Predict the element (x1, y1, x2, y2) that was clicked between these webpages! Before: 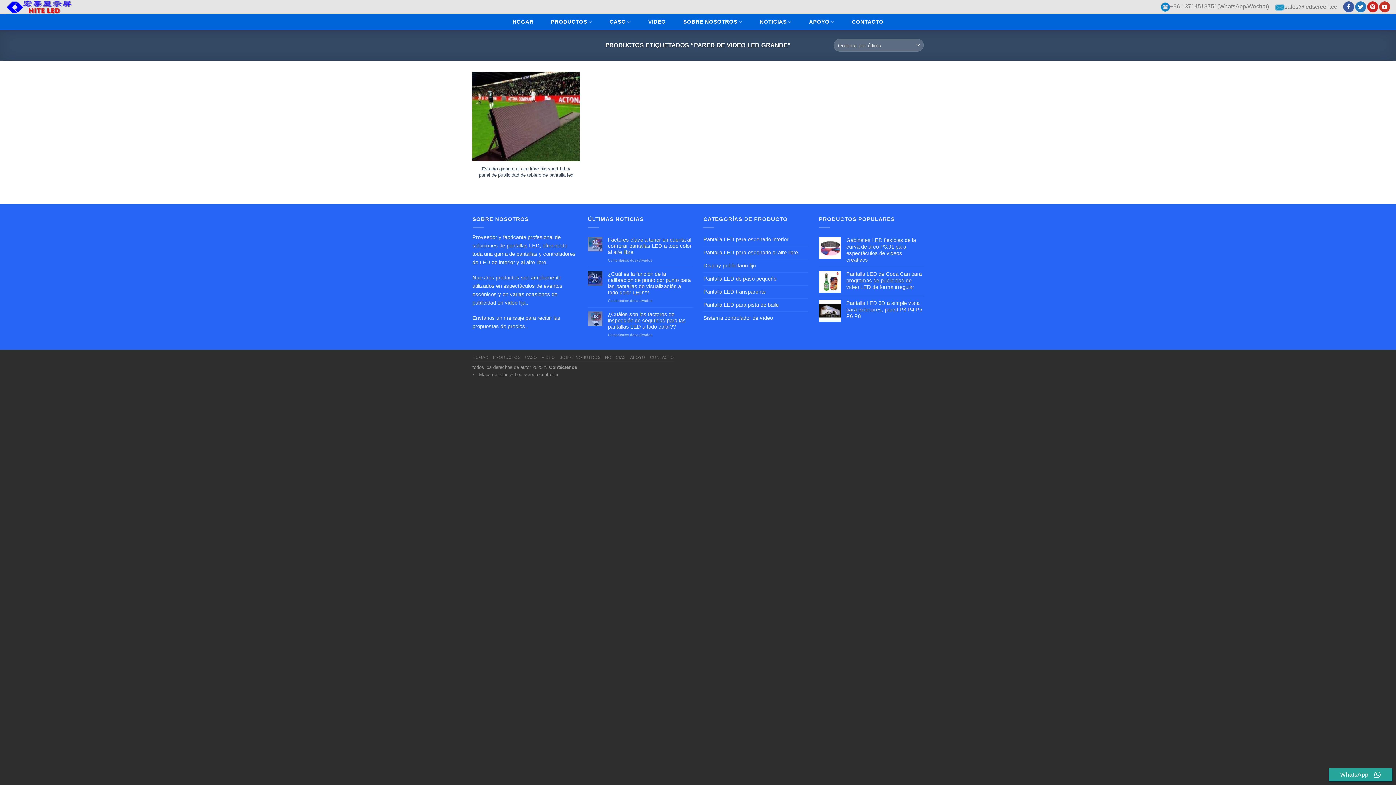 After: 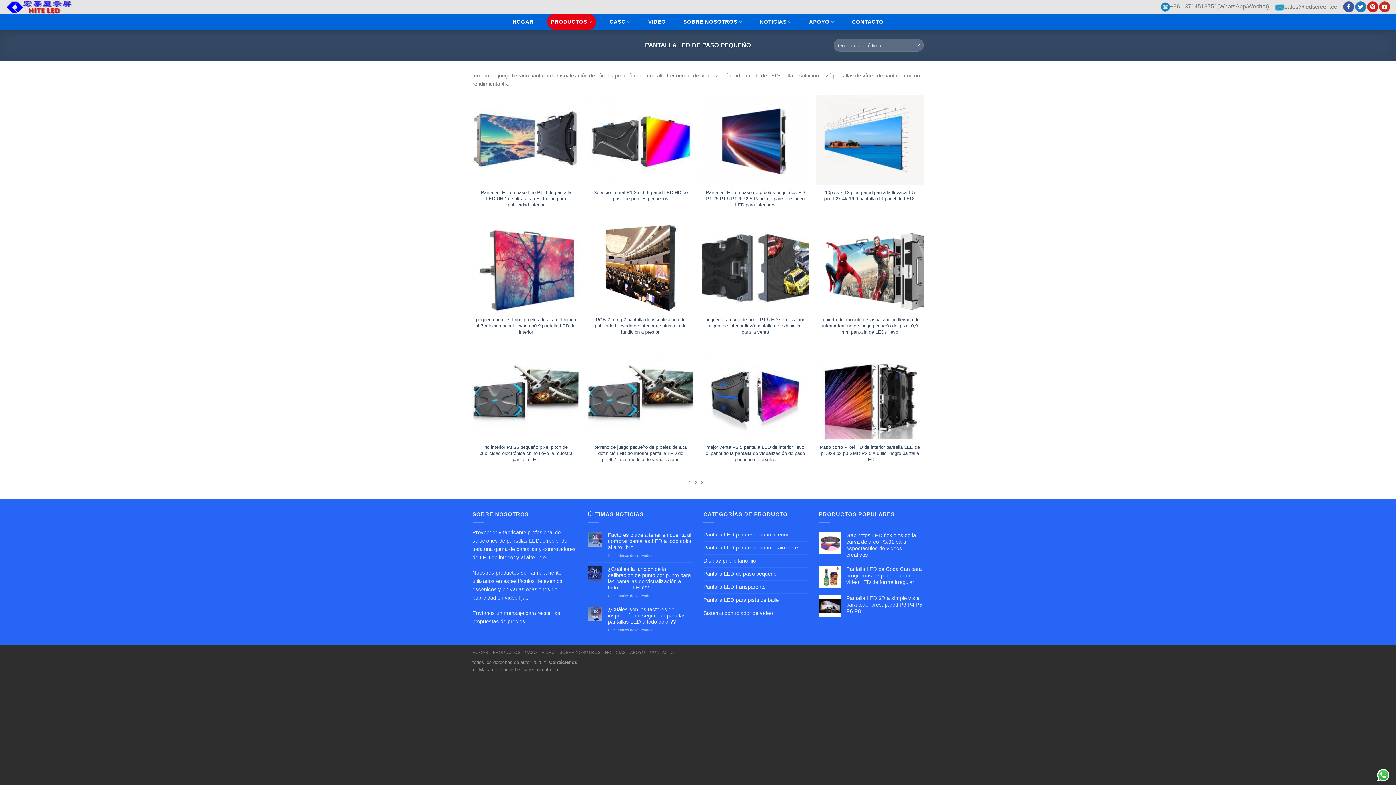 Action: label: Pantalla LED de paso pequeño bbox: (703, 272, 808, 285)